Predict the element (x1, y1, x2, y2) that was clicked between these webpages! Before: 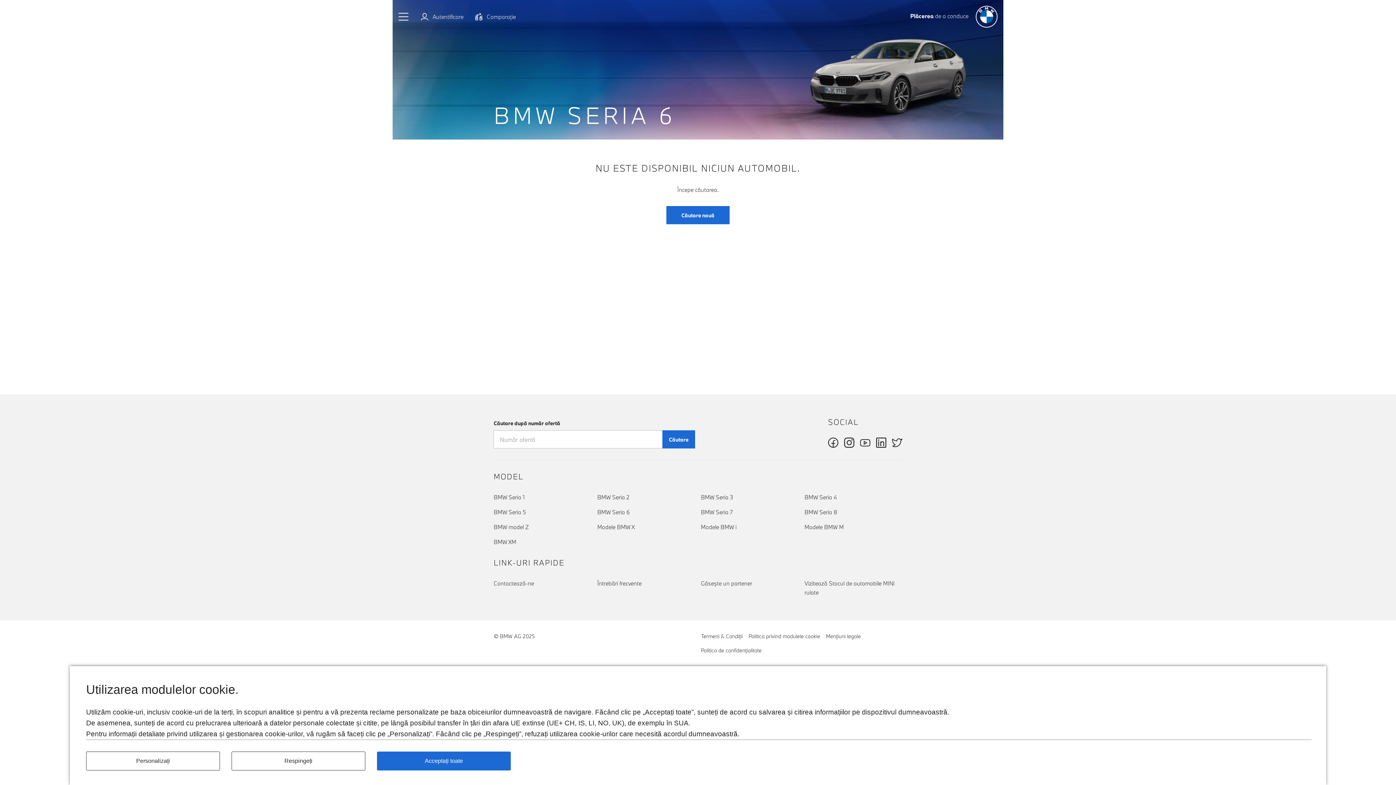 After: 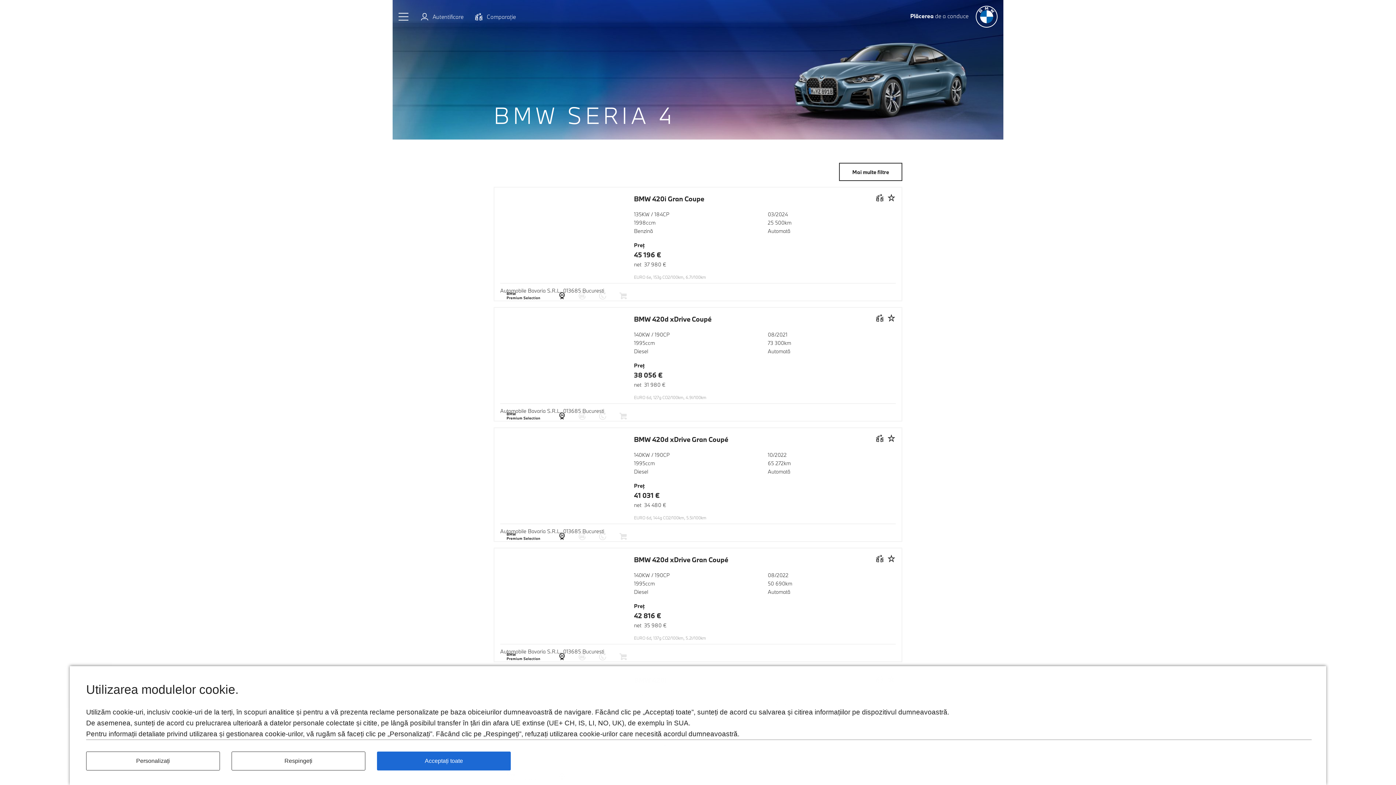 Action: label: BMW Seria 4 bbox: (804, 493, 902, 502)